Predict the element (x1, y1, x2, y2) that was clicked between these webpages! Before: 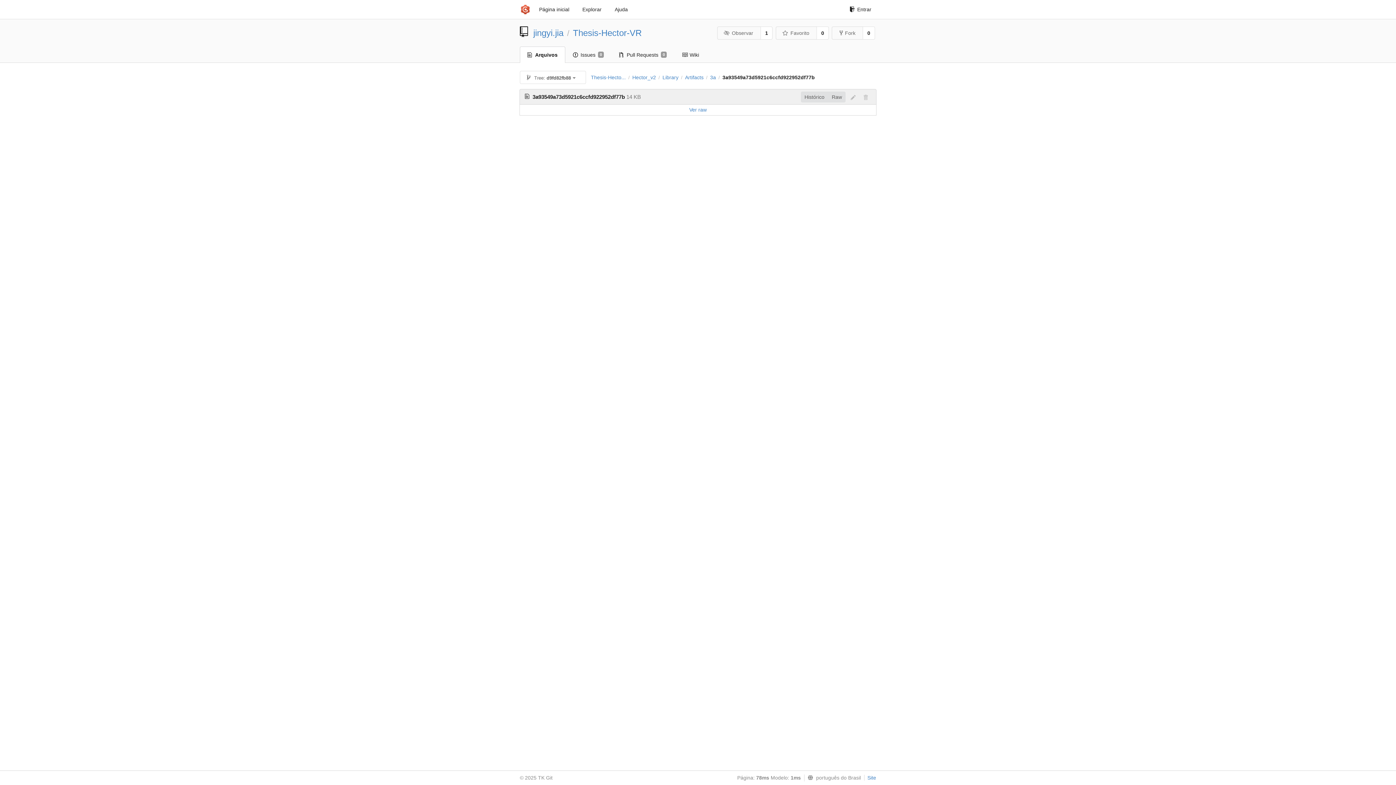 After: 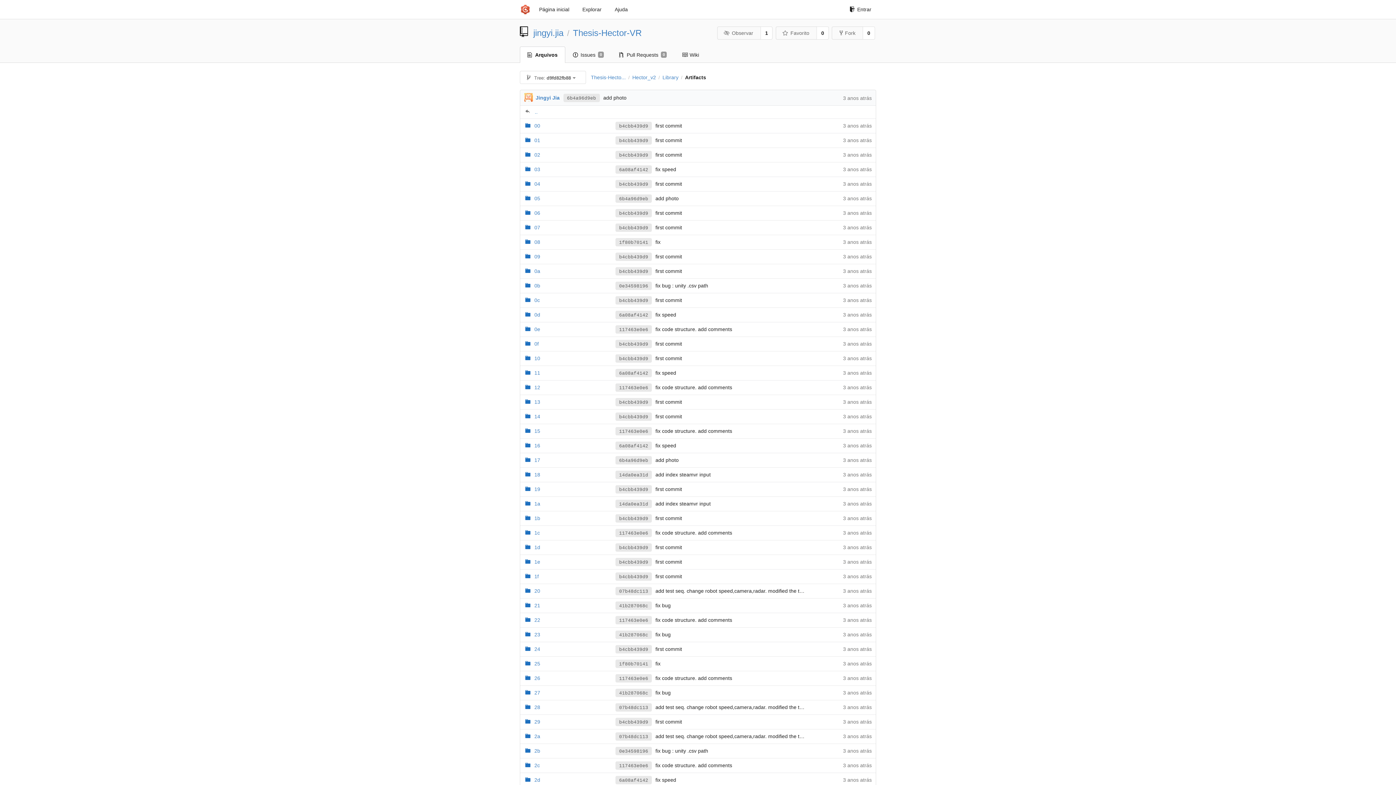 Action: label: Artifacts bbox: (685, 74, 703, 80)